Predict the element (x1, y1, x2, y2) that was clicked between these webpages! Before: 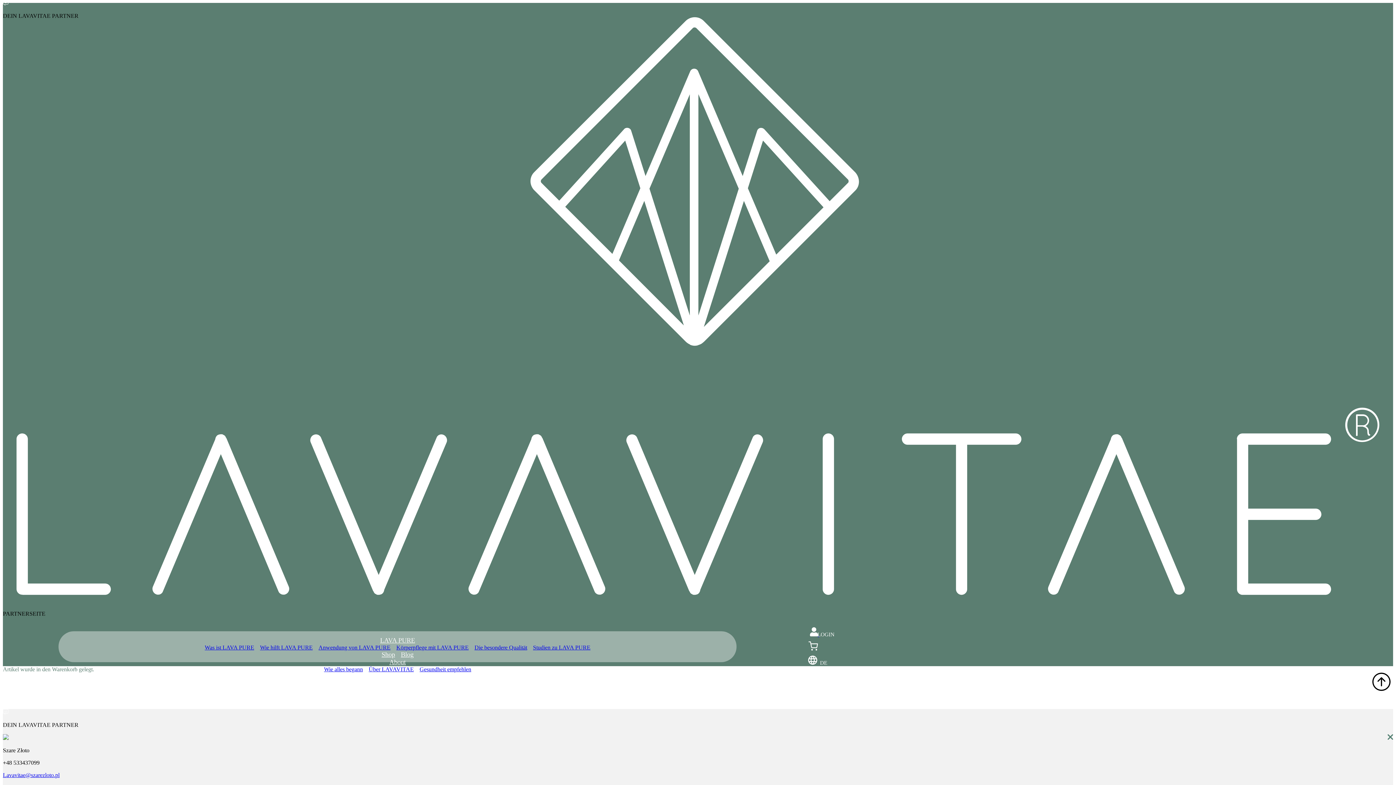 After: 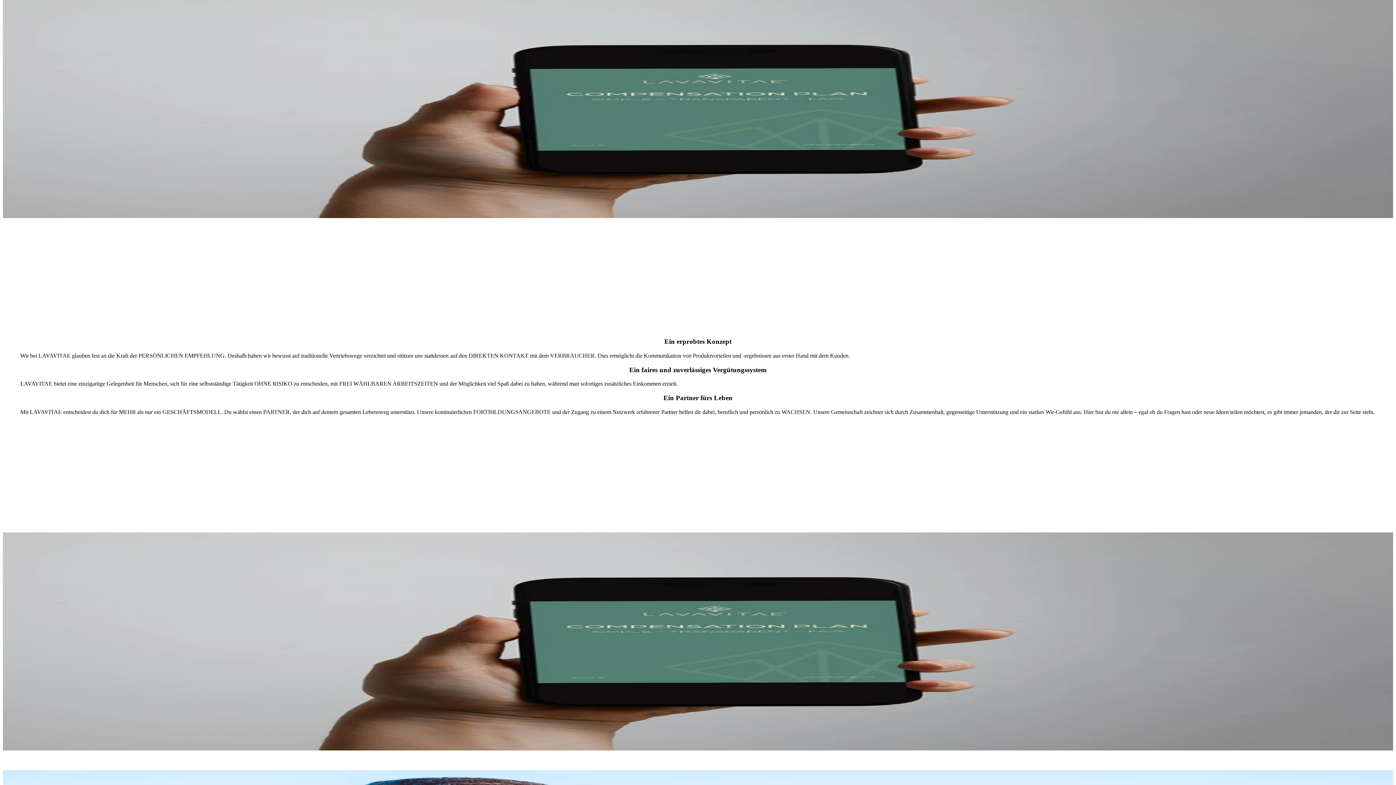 Action: bbox: (416, 661, 474, 678) label: Gesundheit empfehlen